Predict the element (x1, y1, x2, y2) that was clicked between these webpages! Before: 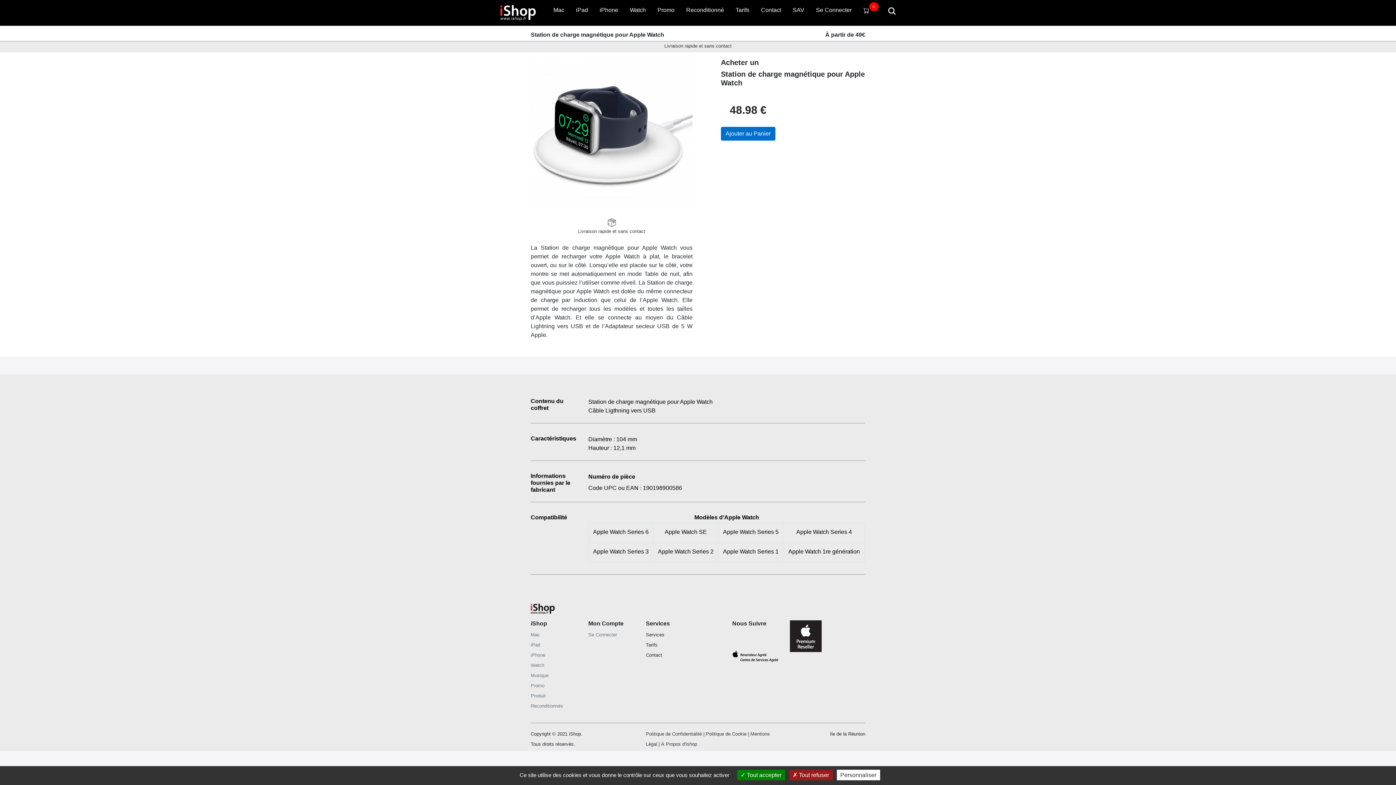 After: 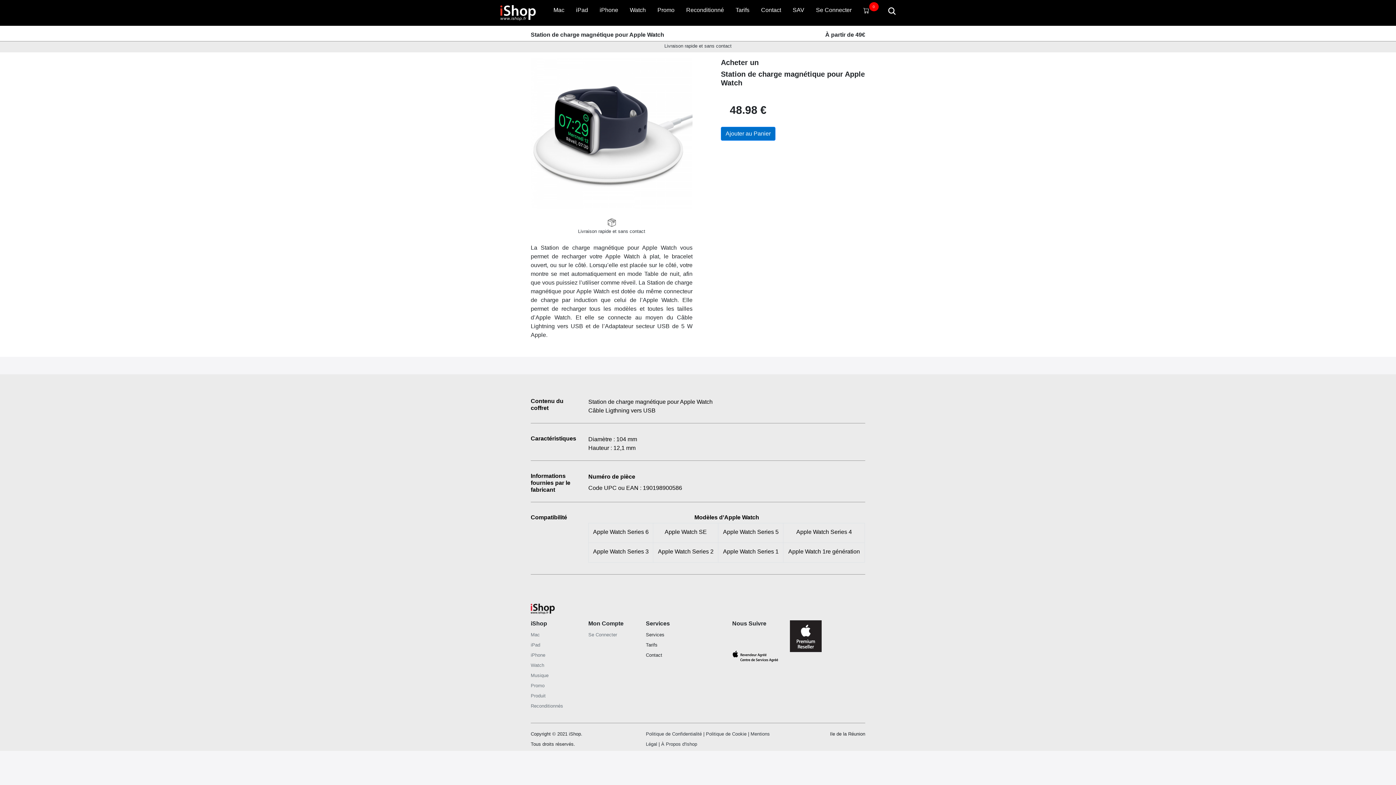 Action: label:  Tout accepter bbox: (737, 770, 785, 780)